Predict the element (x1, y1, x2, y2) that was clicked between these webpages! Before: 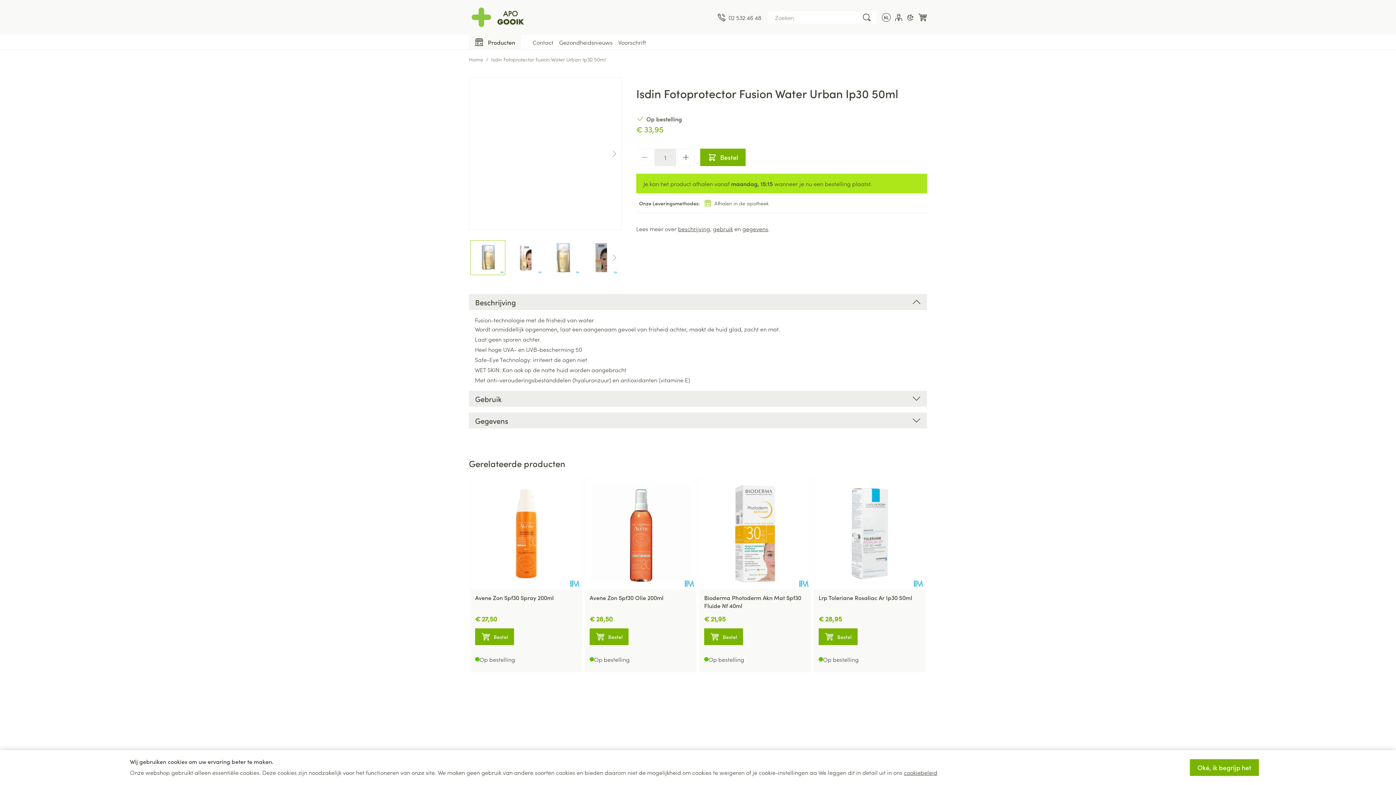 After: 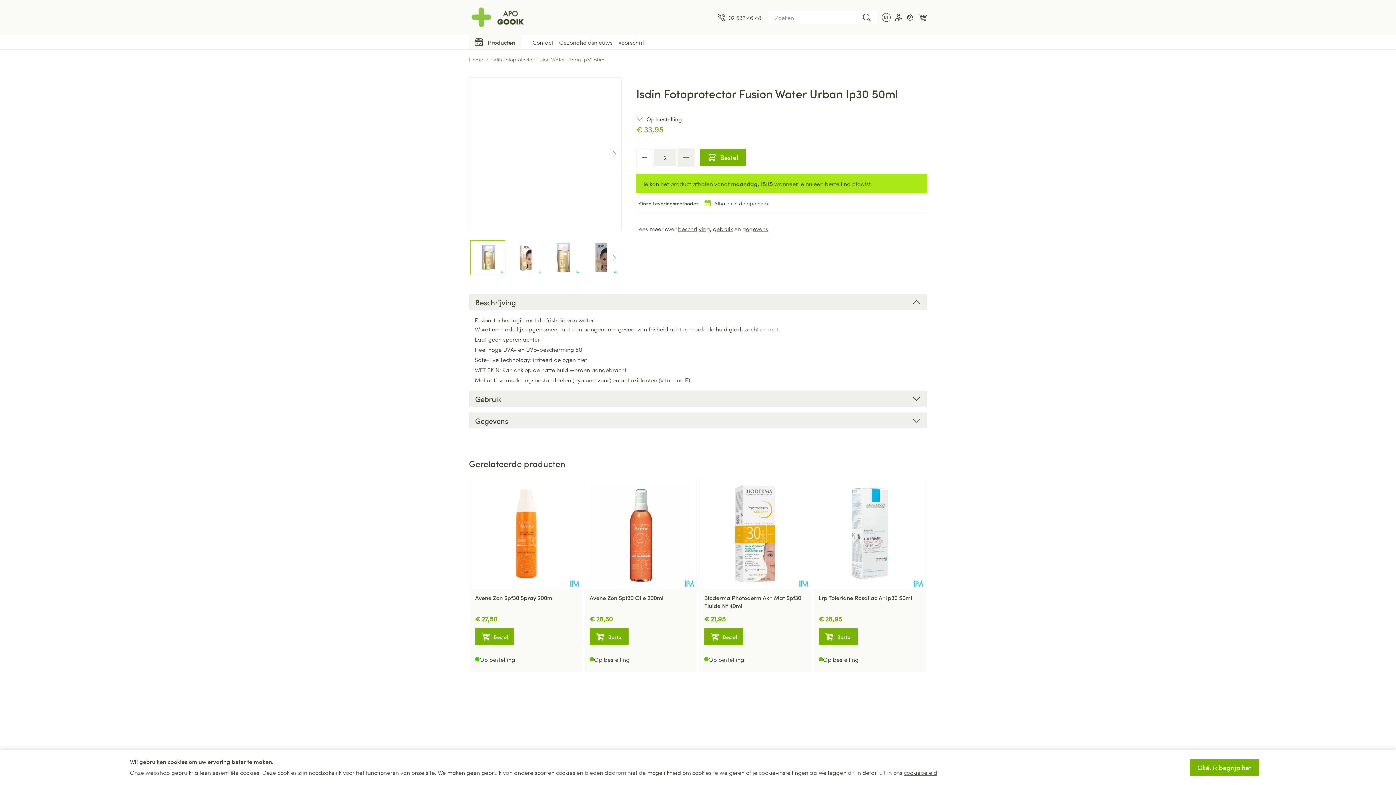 Action: bbox: (677, 148, 694, 166)